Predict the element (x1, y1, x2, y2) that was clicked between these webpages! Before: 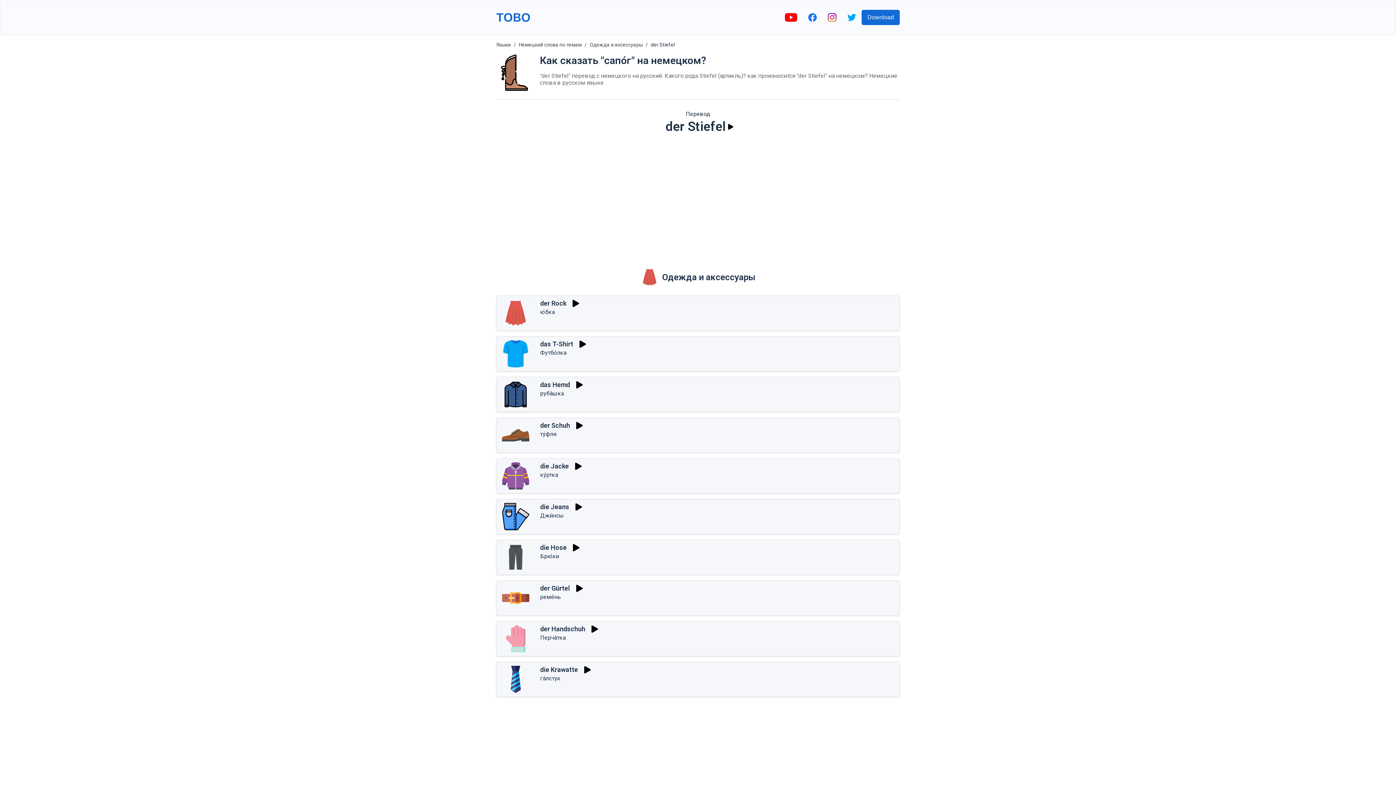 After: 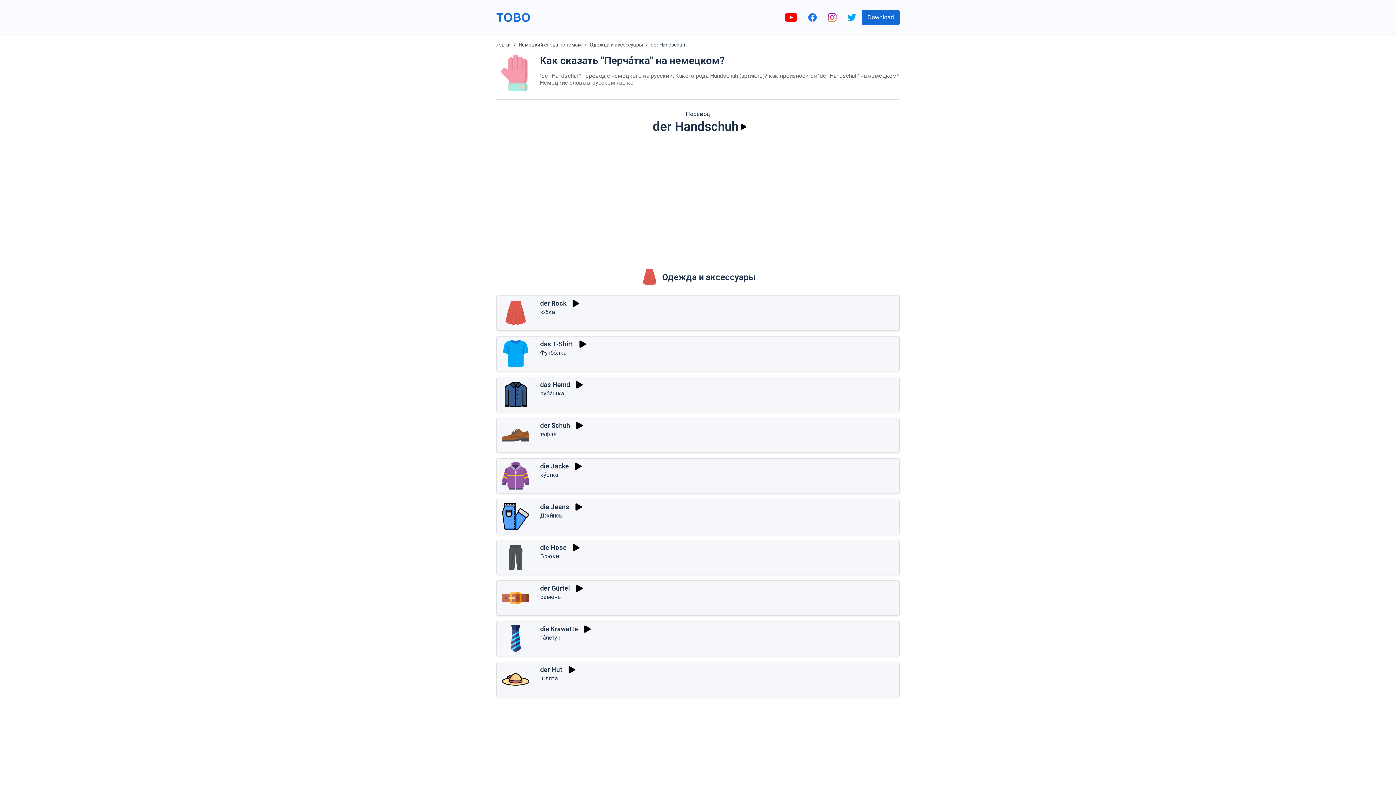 Action: label: Перча́тка bbox: (540, 634, 565, 641)